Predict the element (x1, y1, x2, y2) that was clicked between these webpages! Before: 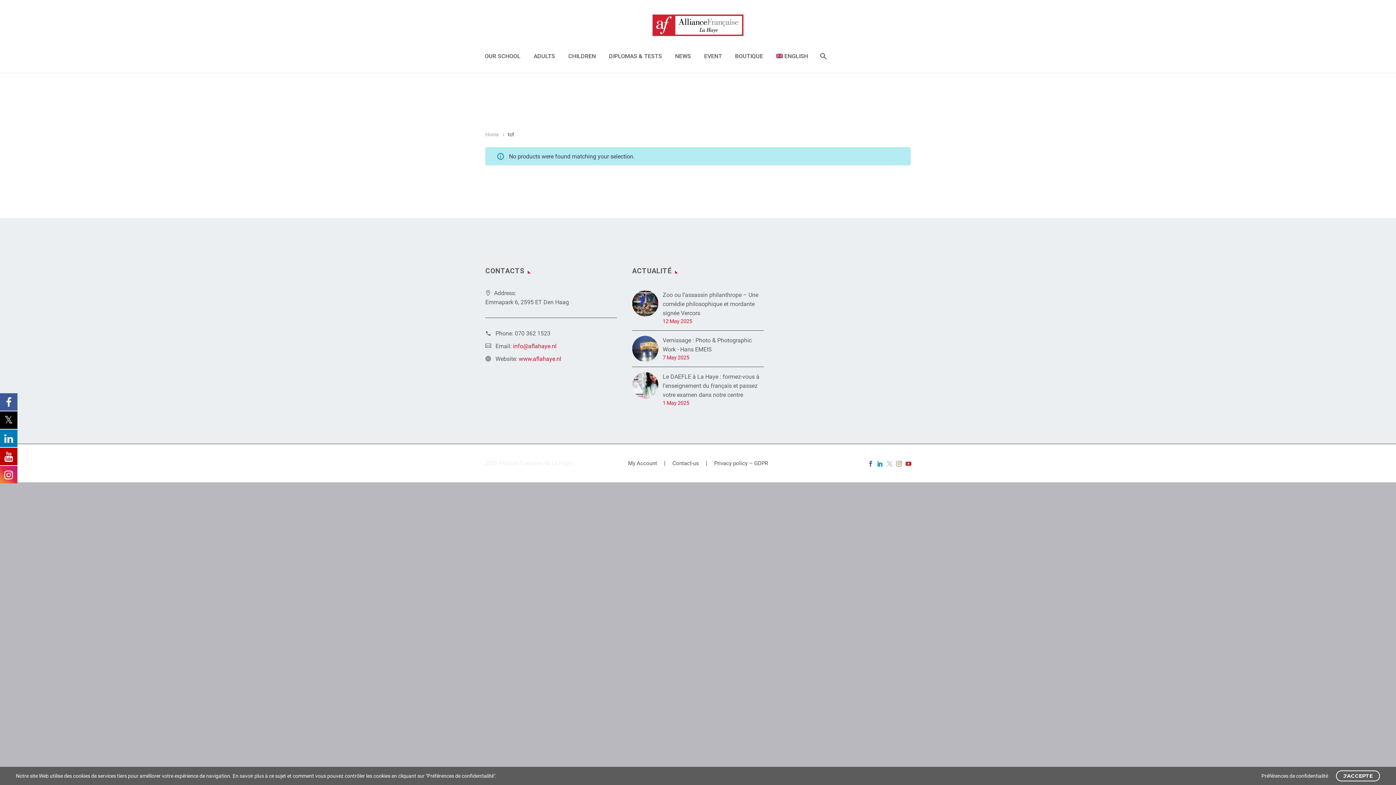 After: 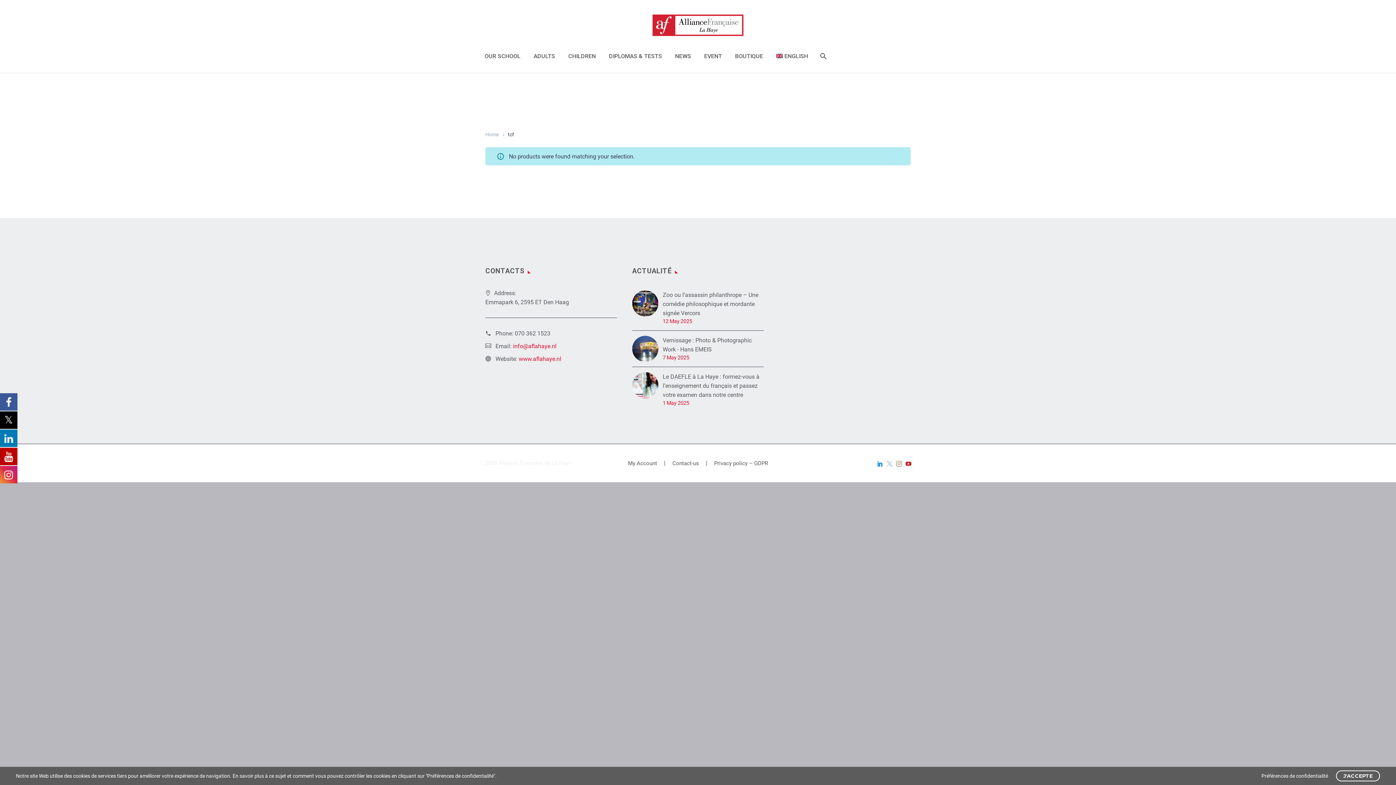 Action: bbox: (868, 461, 873, 466)